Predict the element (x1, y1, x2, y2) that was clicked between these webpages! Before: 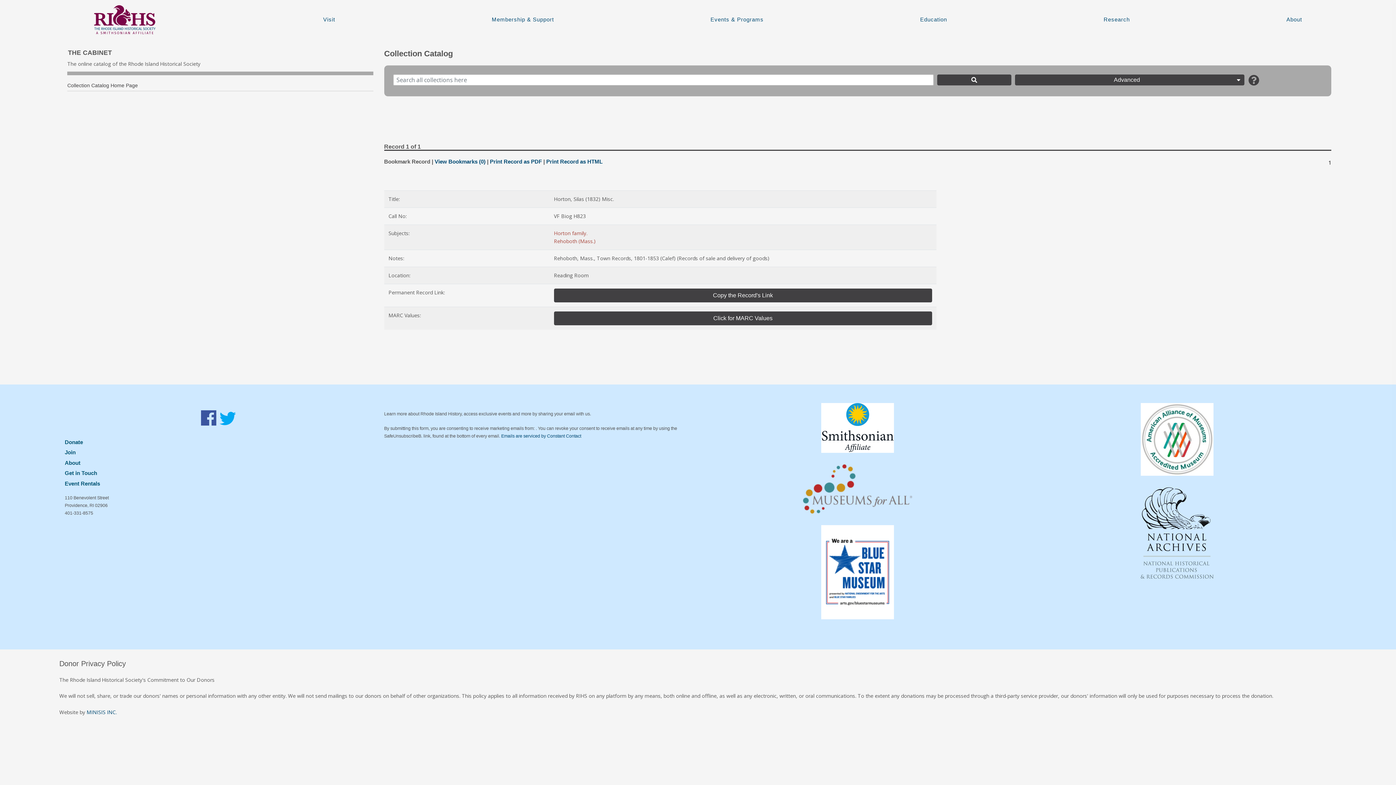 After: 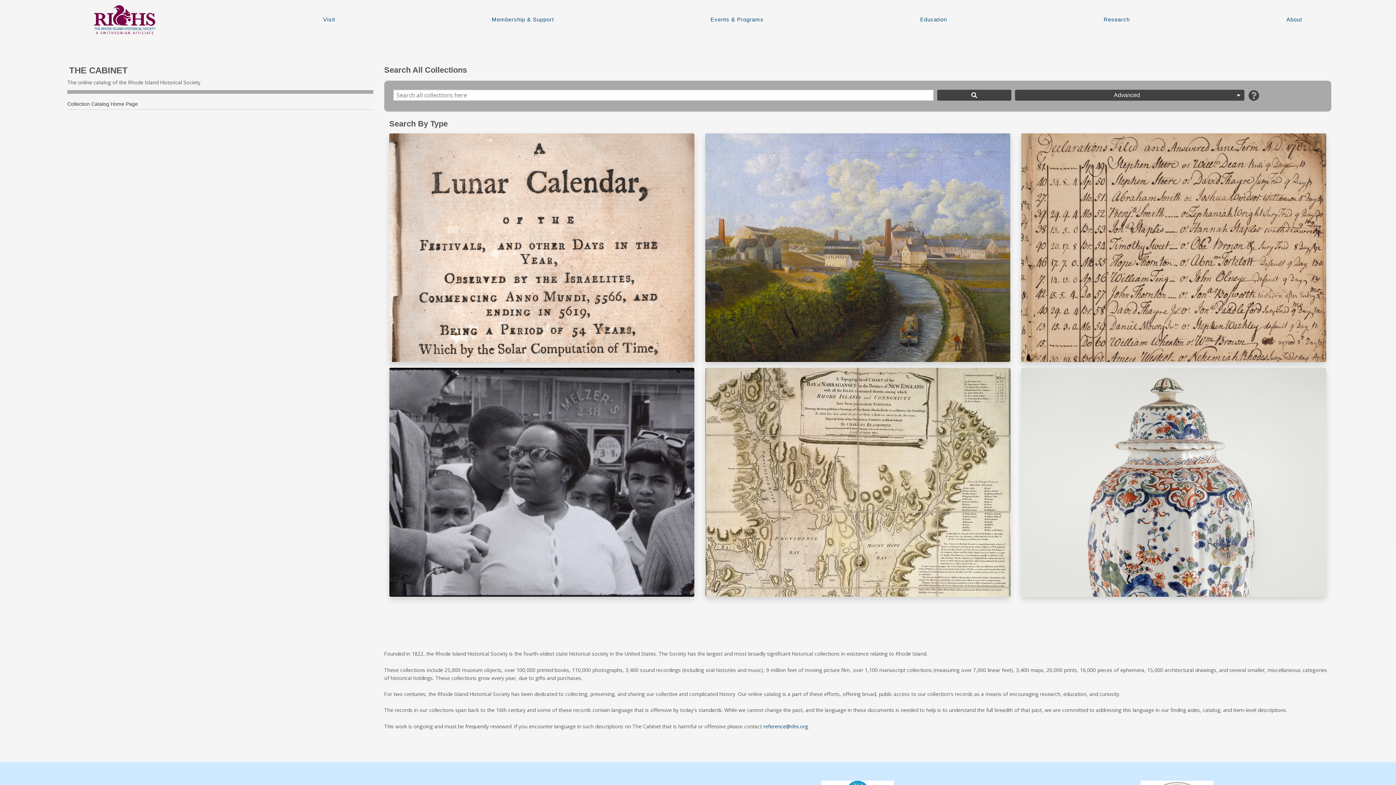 Action: bbox: (67, 80, 365, 90) label: Collection Catalog Home Page